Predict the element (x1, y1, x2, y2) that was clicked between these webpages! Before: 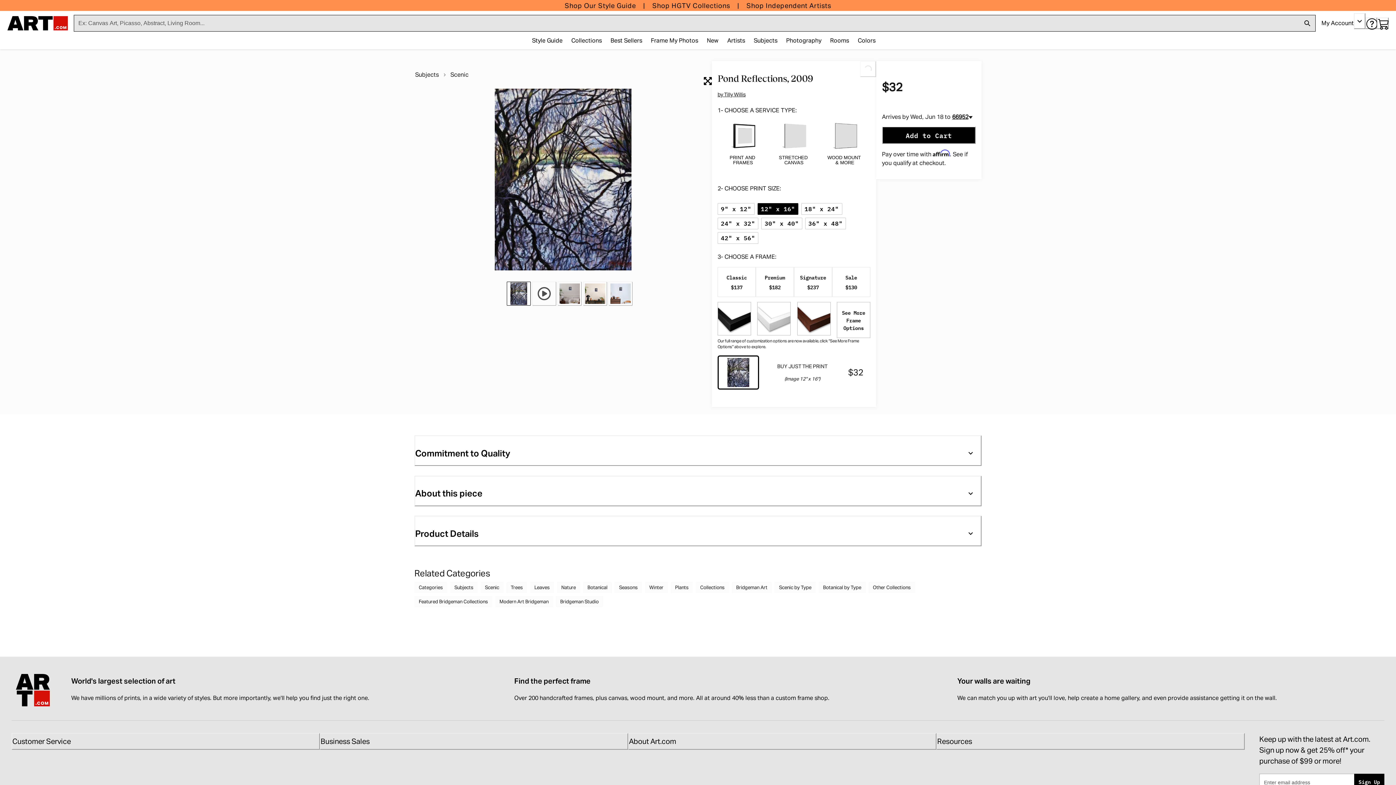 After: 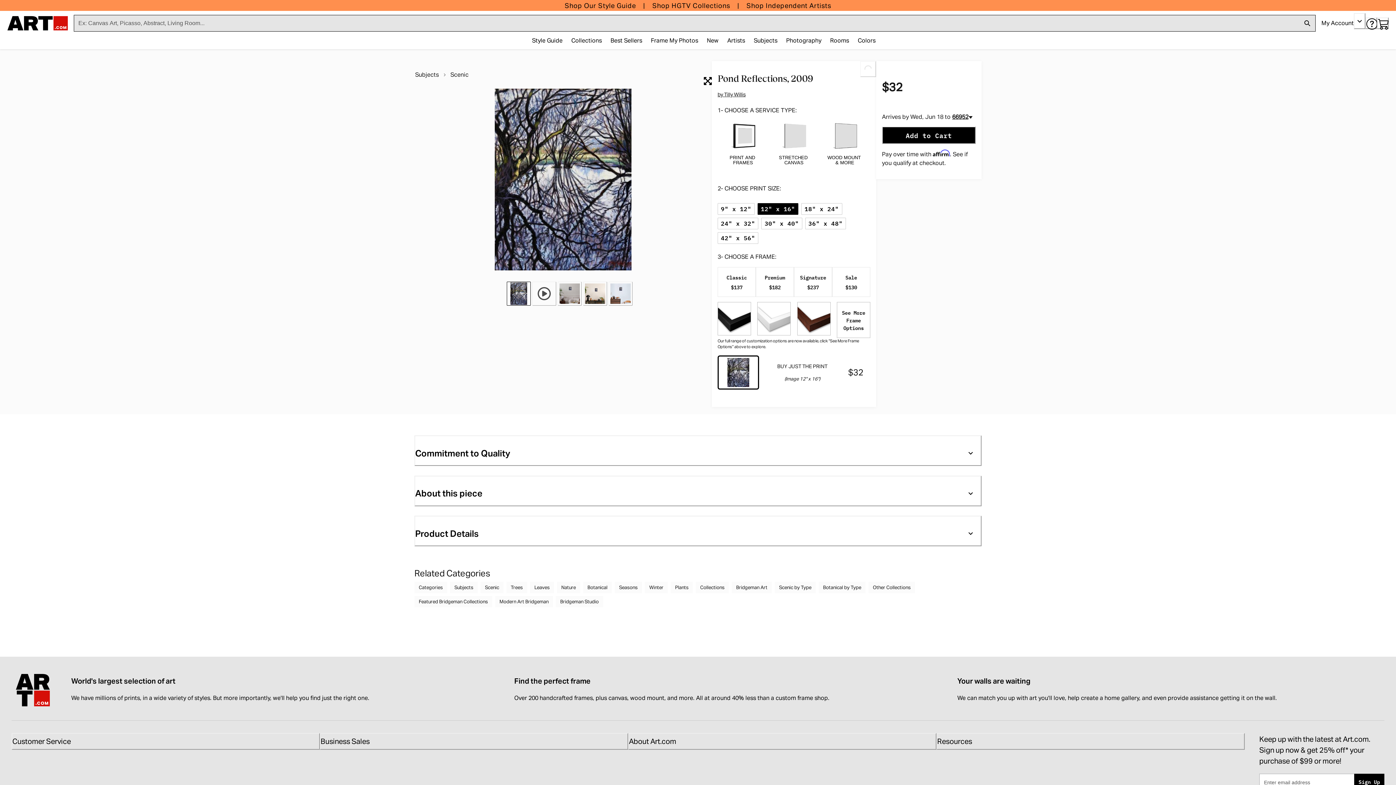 Action: bbox: (1377, 17, 1389, 29) label: My cart, number of items: 0